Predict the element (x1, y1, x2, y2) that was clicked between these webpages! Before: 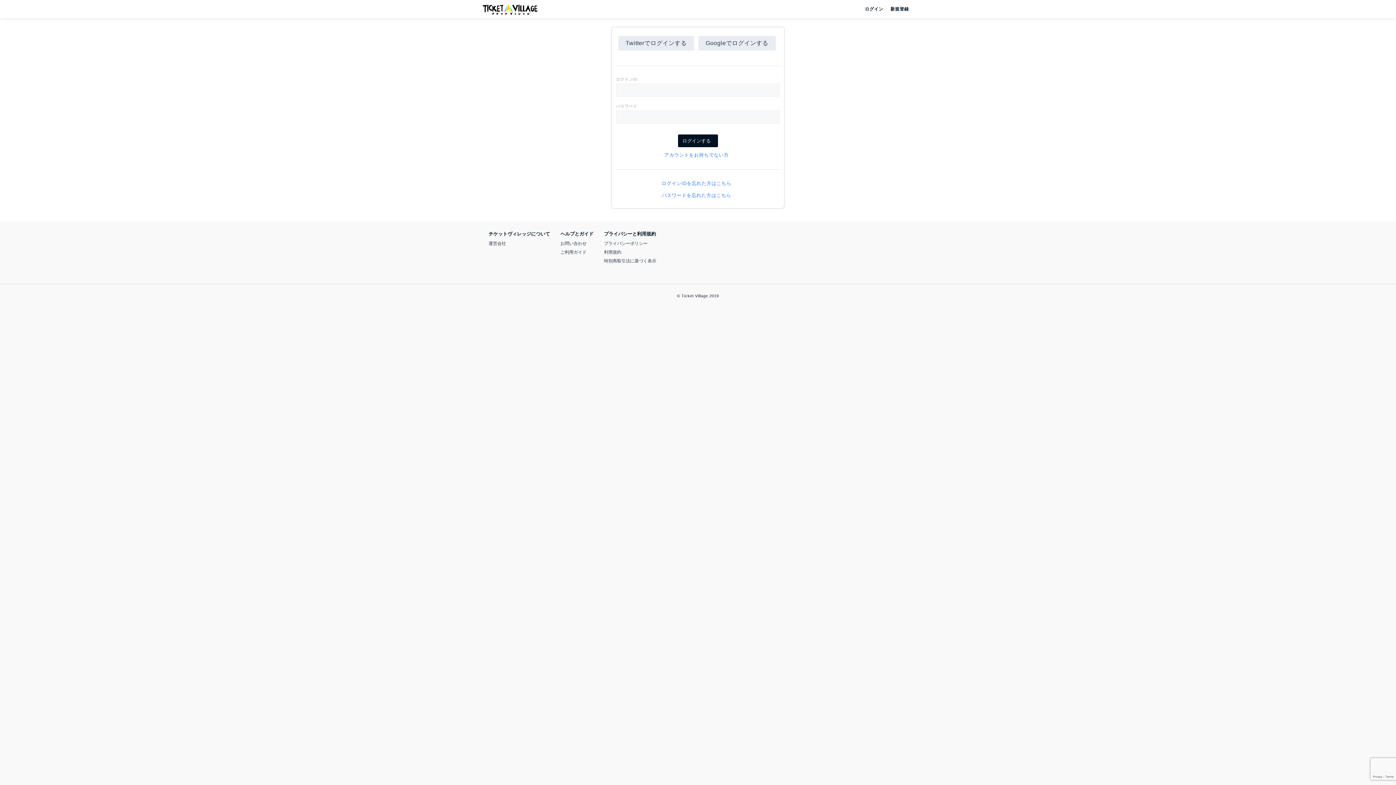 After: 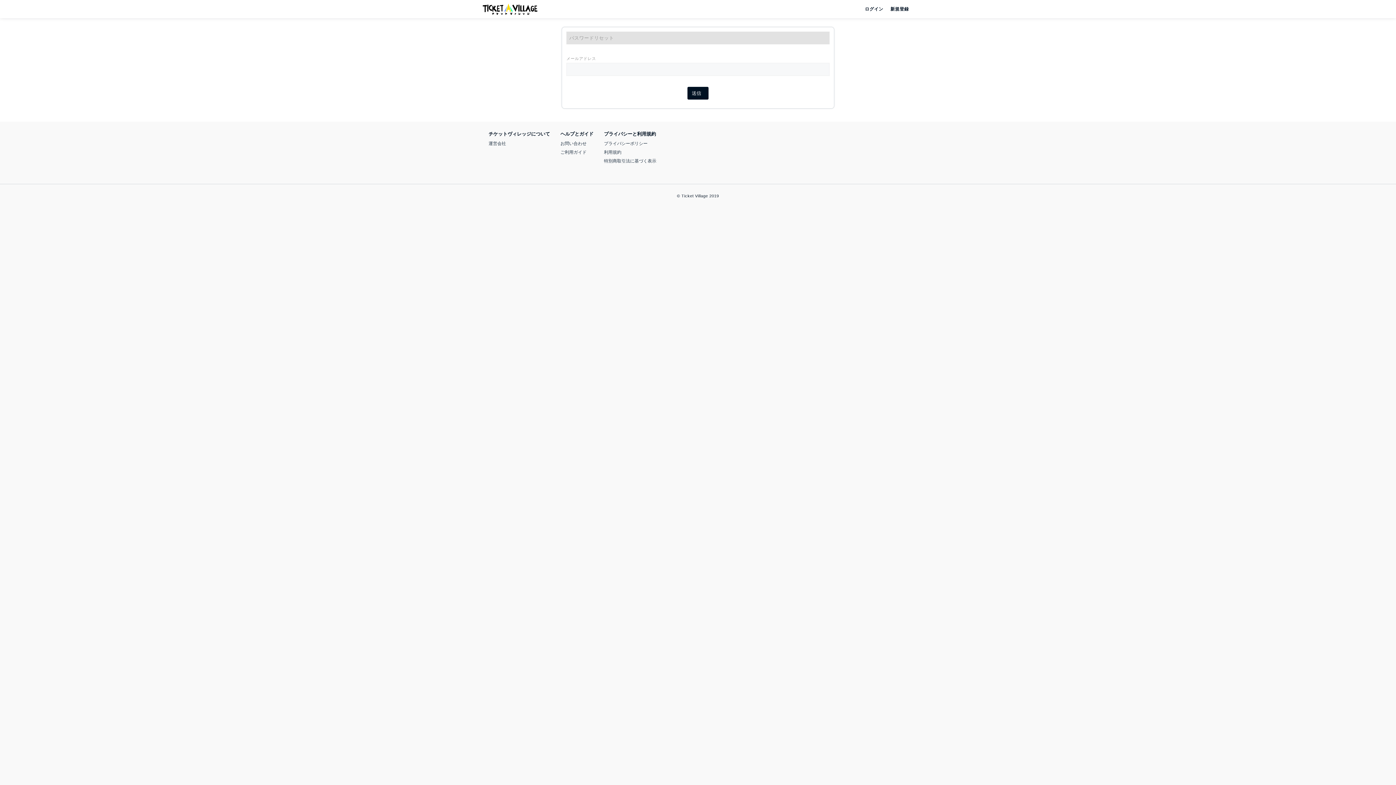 Action: bbox: (661, 192, 734, 198) label: パスワードを忘れた方はこちら